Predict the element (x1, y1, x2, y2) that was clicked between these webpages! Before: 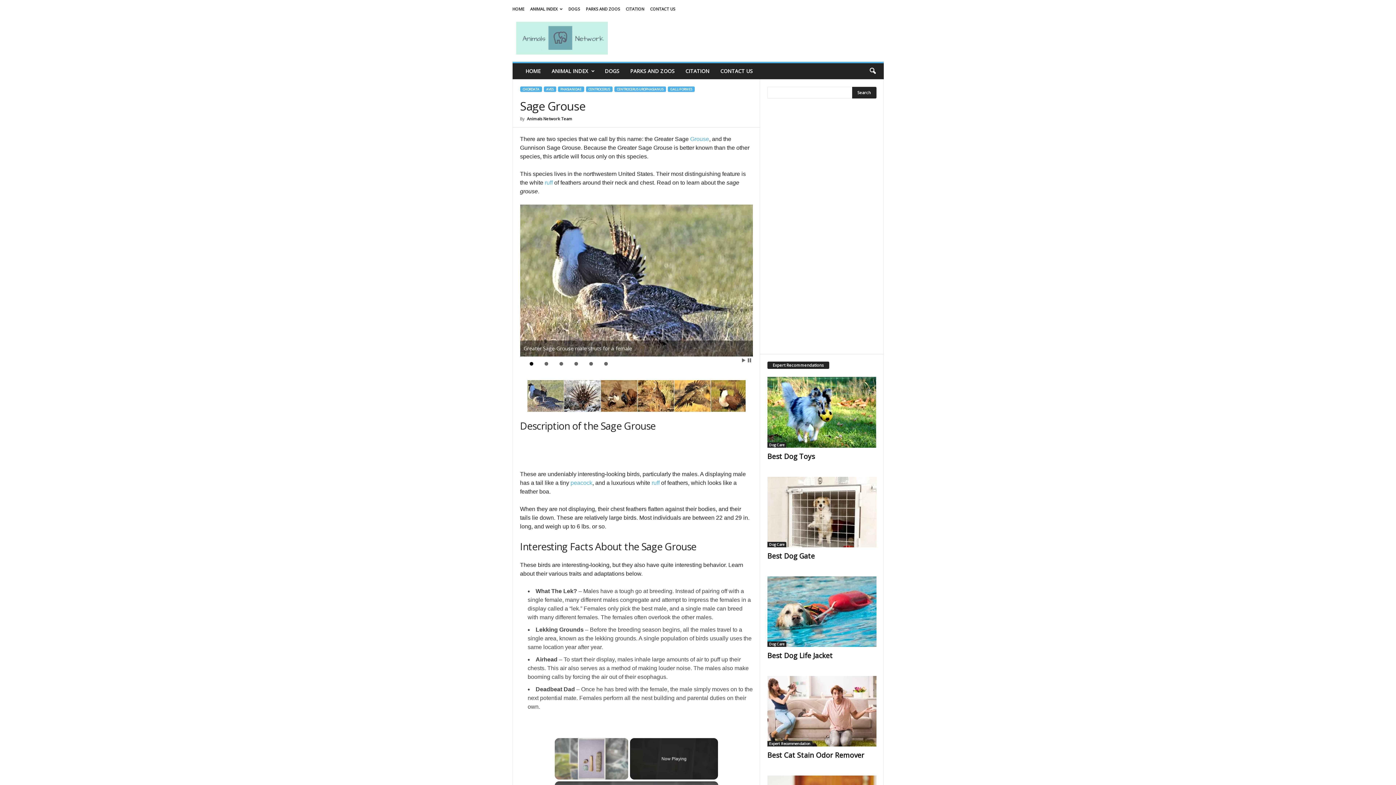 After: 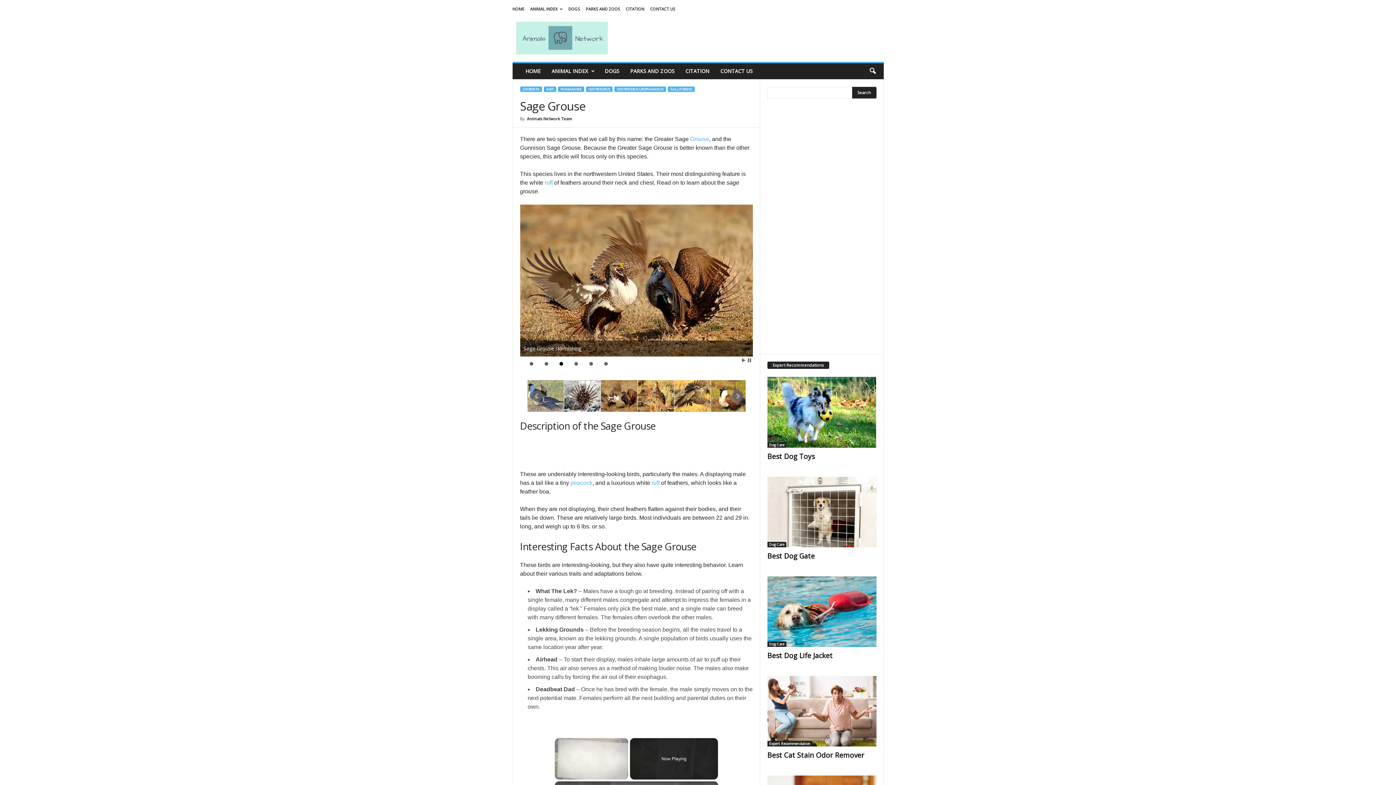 Action: label: Next bbox: (730, 390, 742, 402)